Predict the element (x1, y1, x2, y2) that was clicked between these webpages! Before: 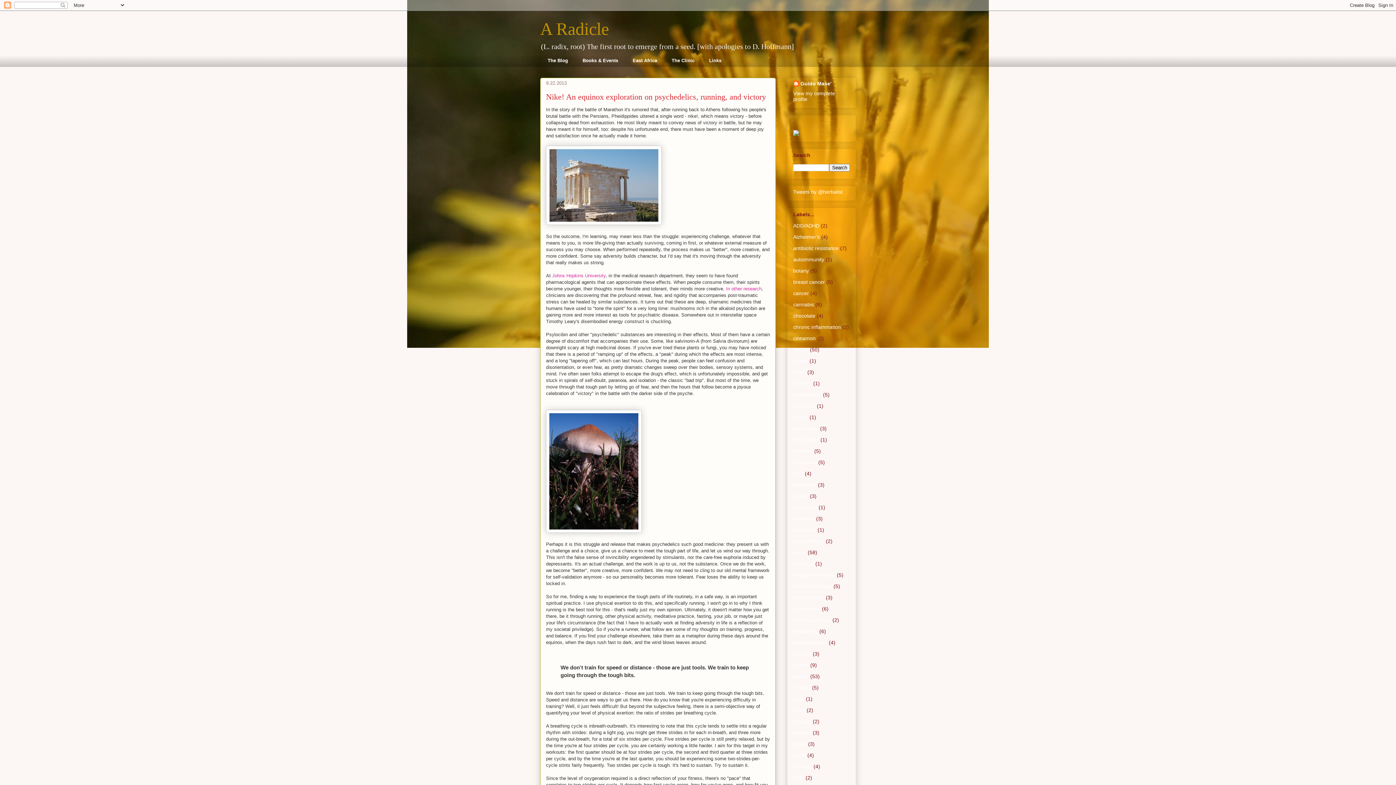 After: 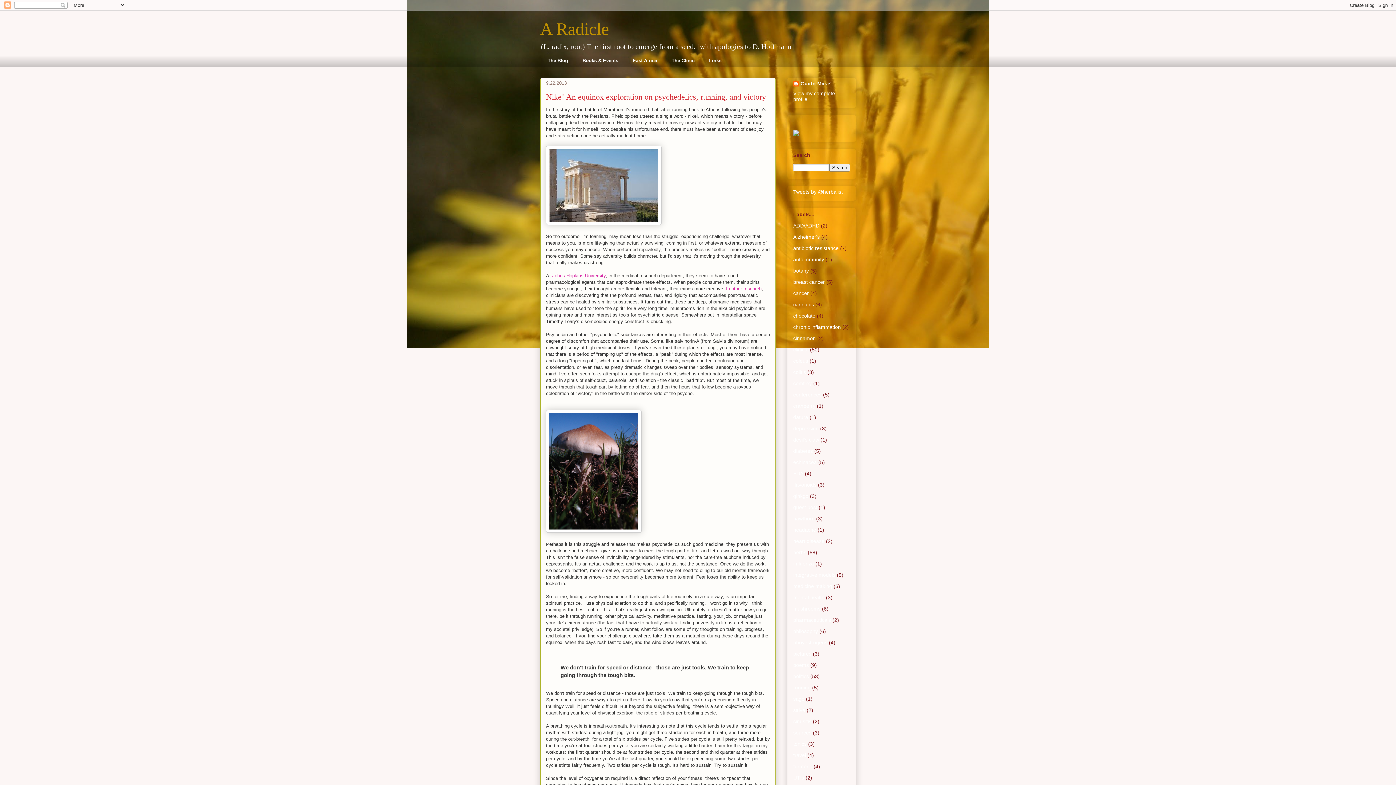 Action: bbox: (552, 272, 605, 278) label: Johns Hopkins University